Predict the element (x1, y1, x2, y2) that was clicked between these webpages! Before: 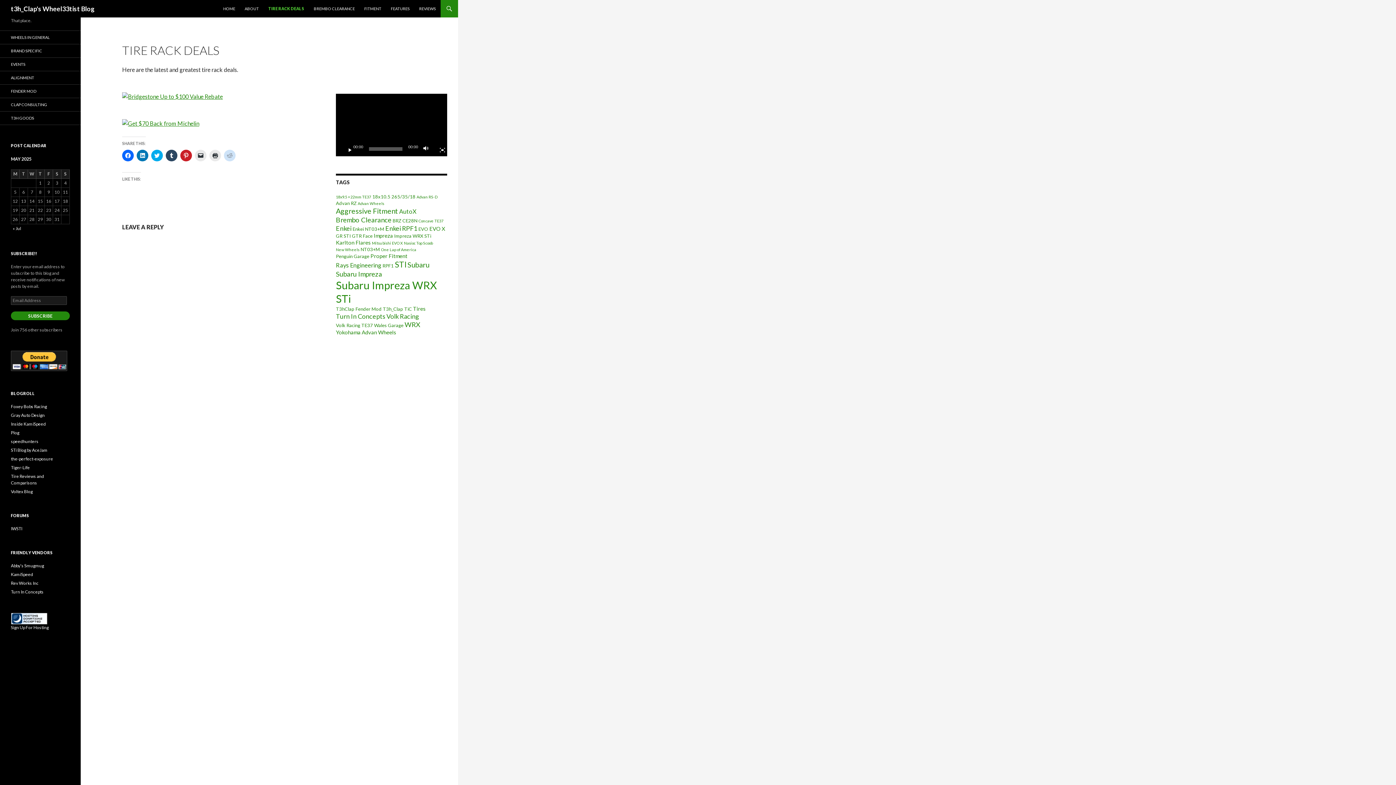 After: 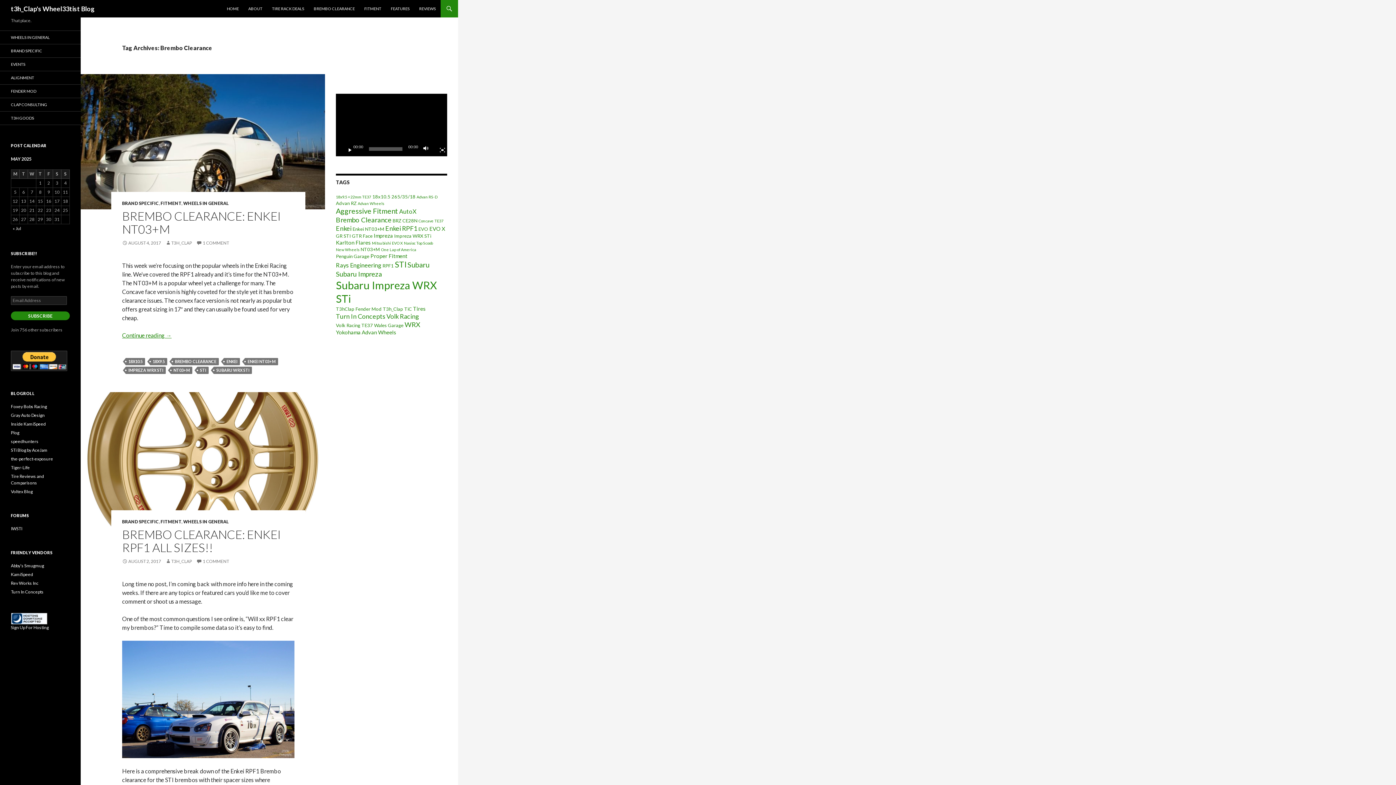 Action: label: Brembo Clearance (7 items) bbox: (336, 216, 391, 224)